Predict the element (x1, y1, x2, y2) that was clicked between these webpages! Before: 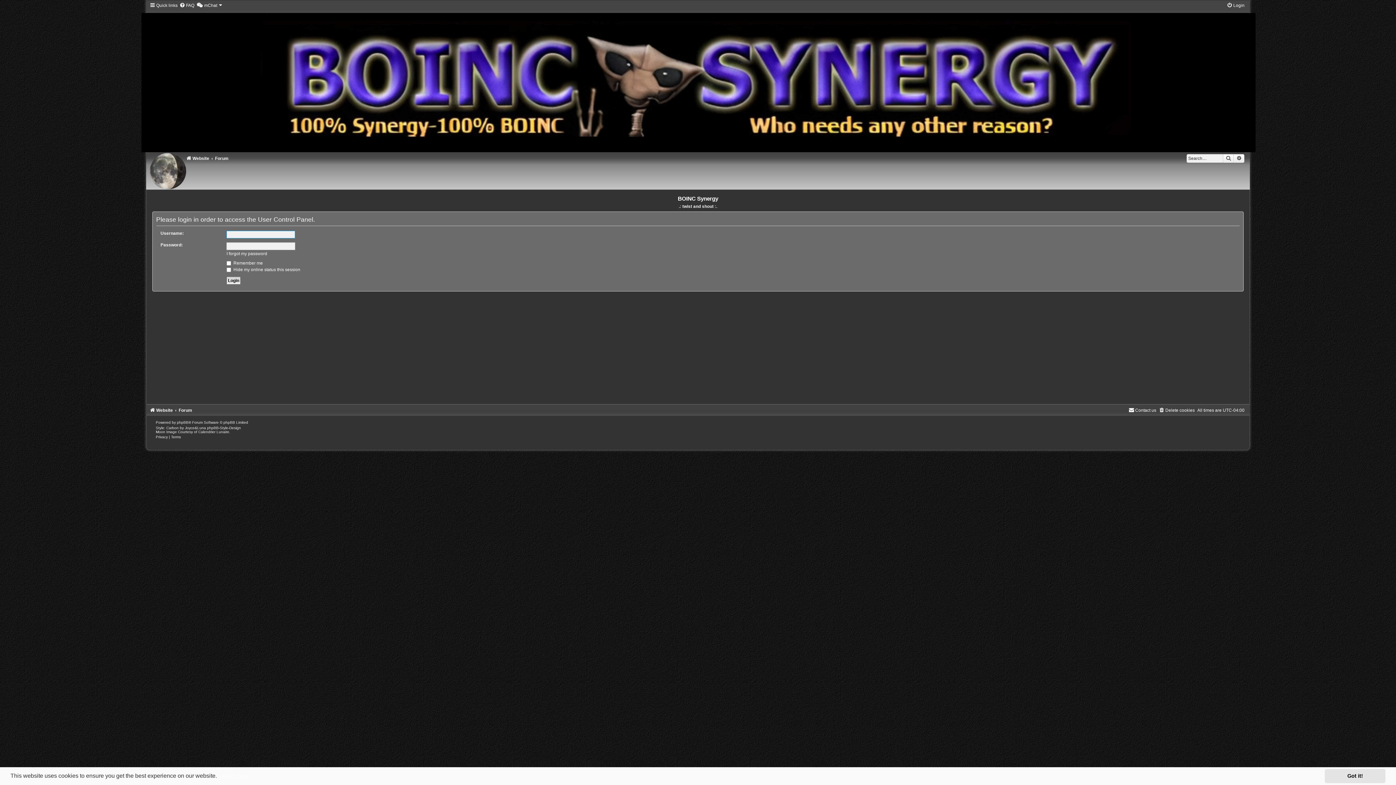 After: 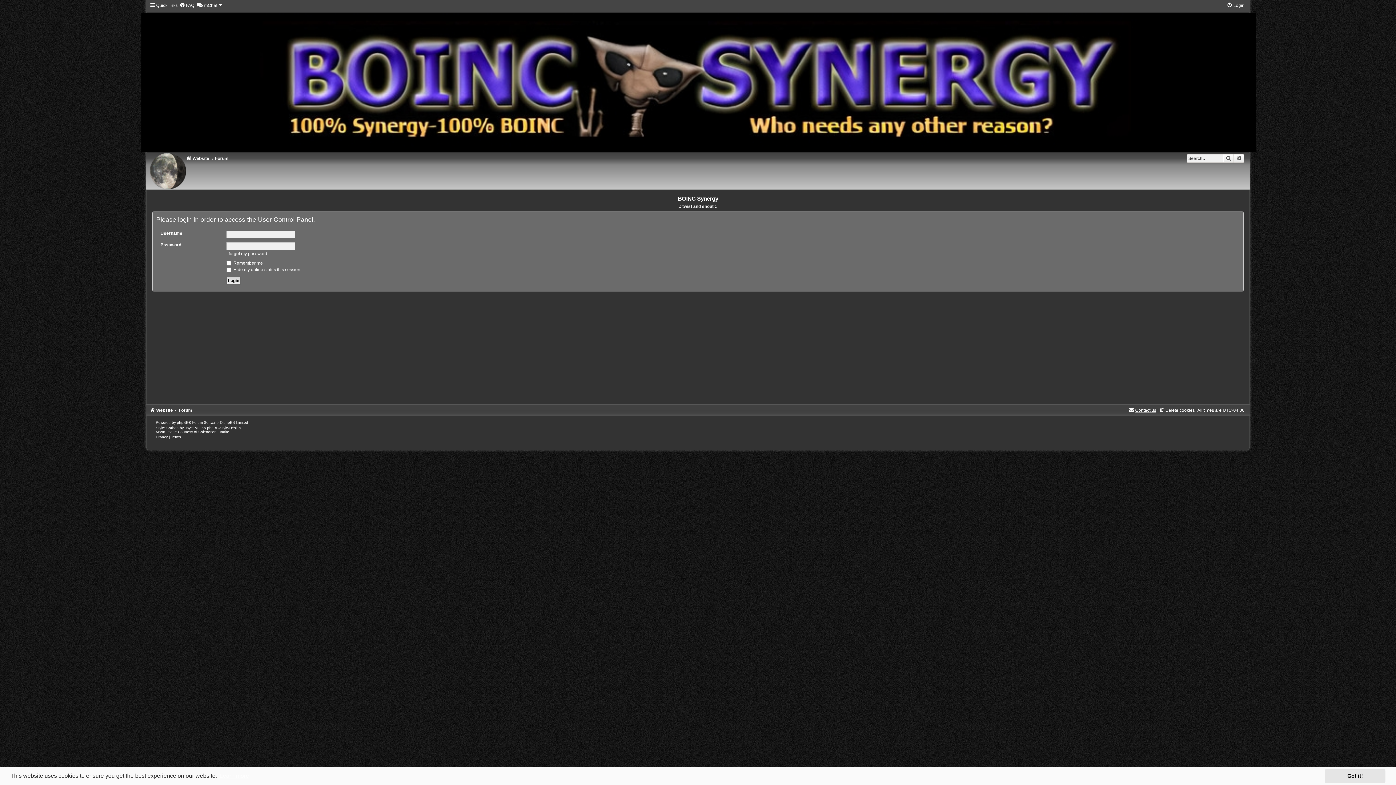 Action: label: Contact us bbox: (1128, 407, 1156, 412)